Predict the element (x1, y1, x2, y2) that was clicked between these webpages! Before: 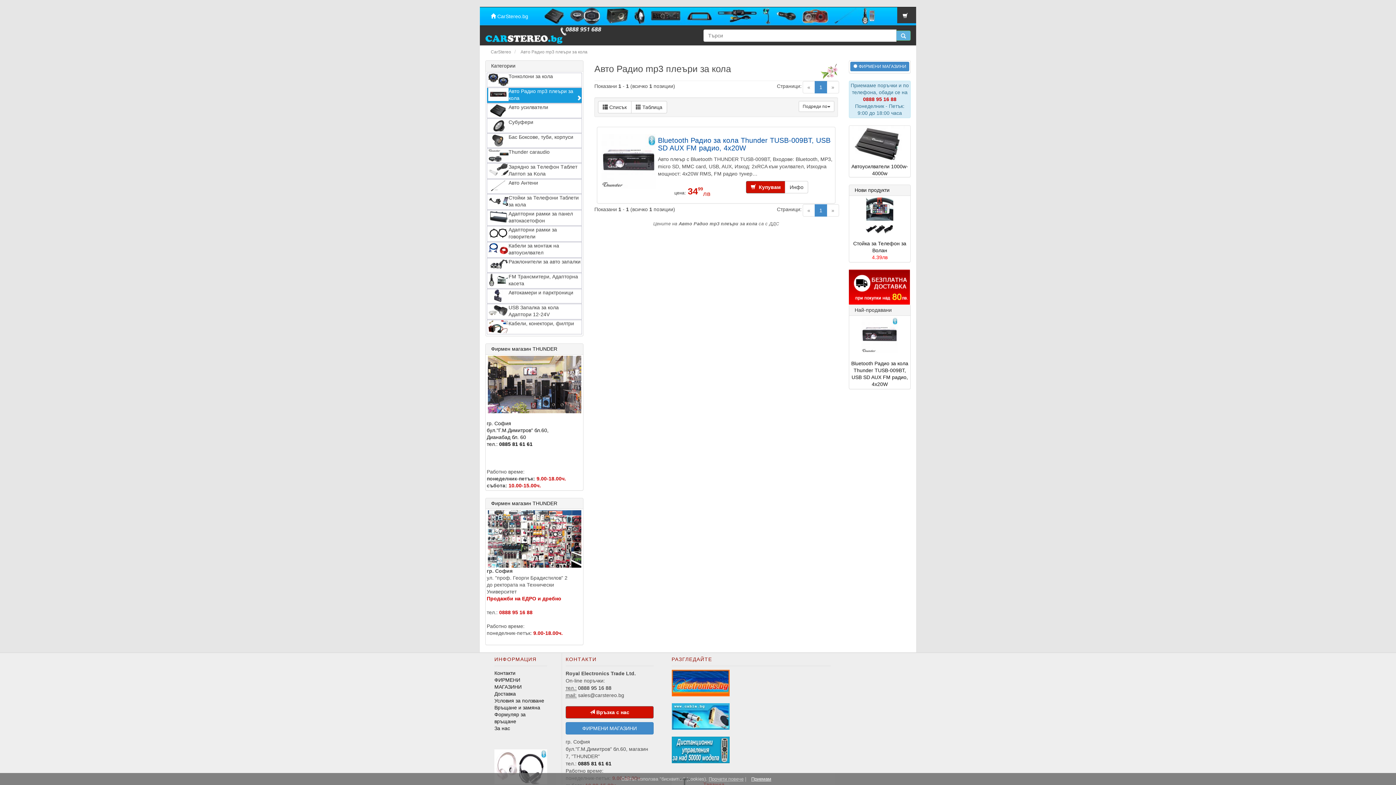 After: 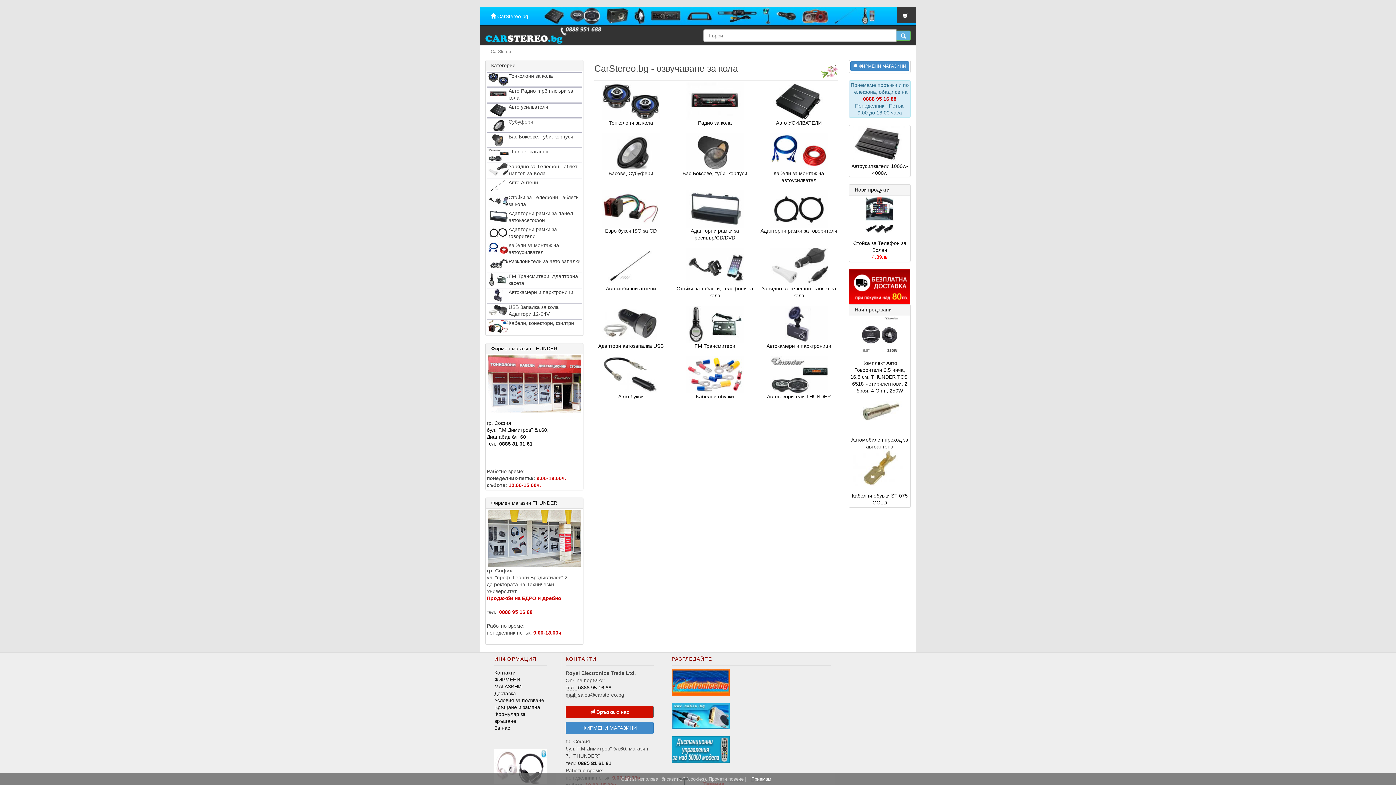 Action: label: CarStereo bbox: (490, 49, 511, 54)